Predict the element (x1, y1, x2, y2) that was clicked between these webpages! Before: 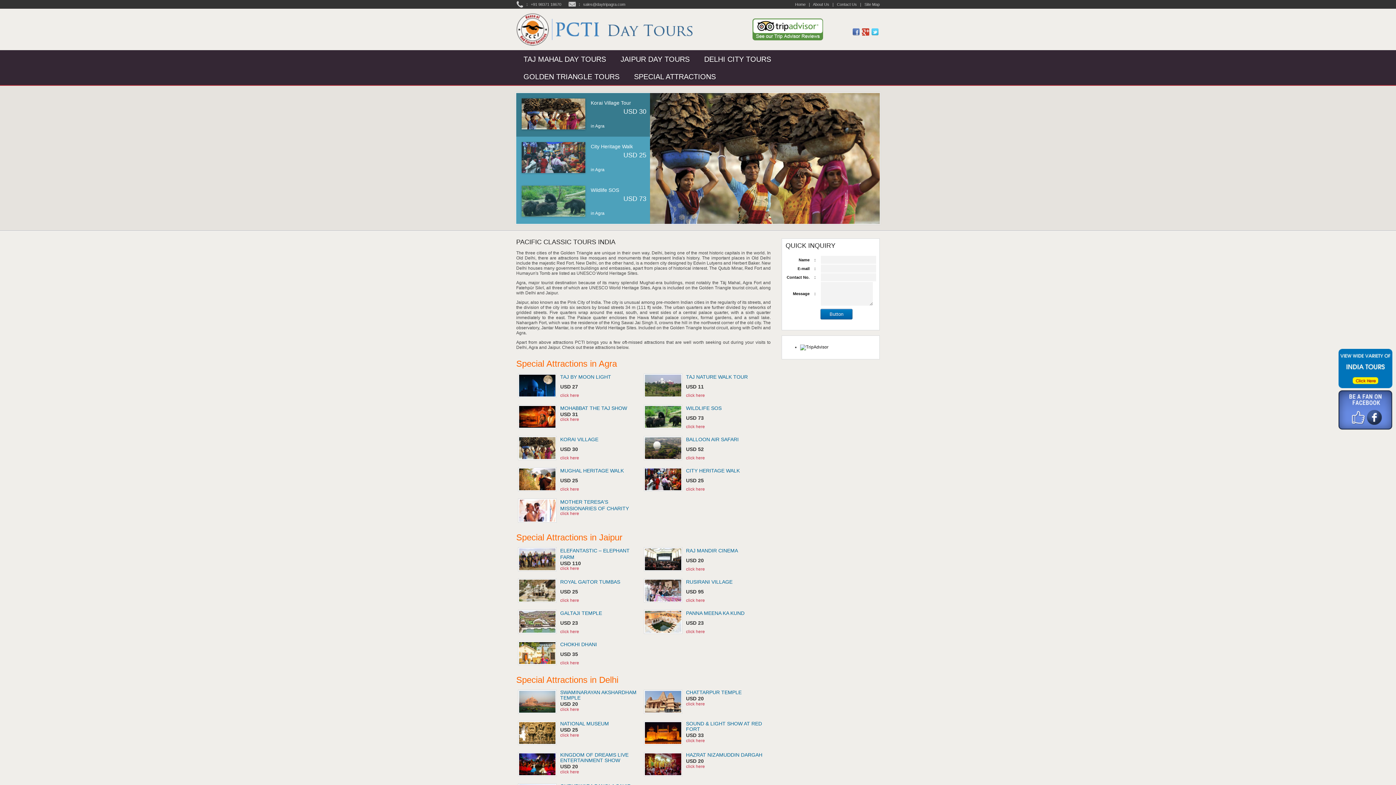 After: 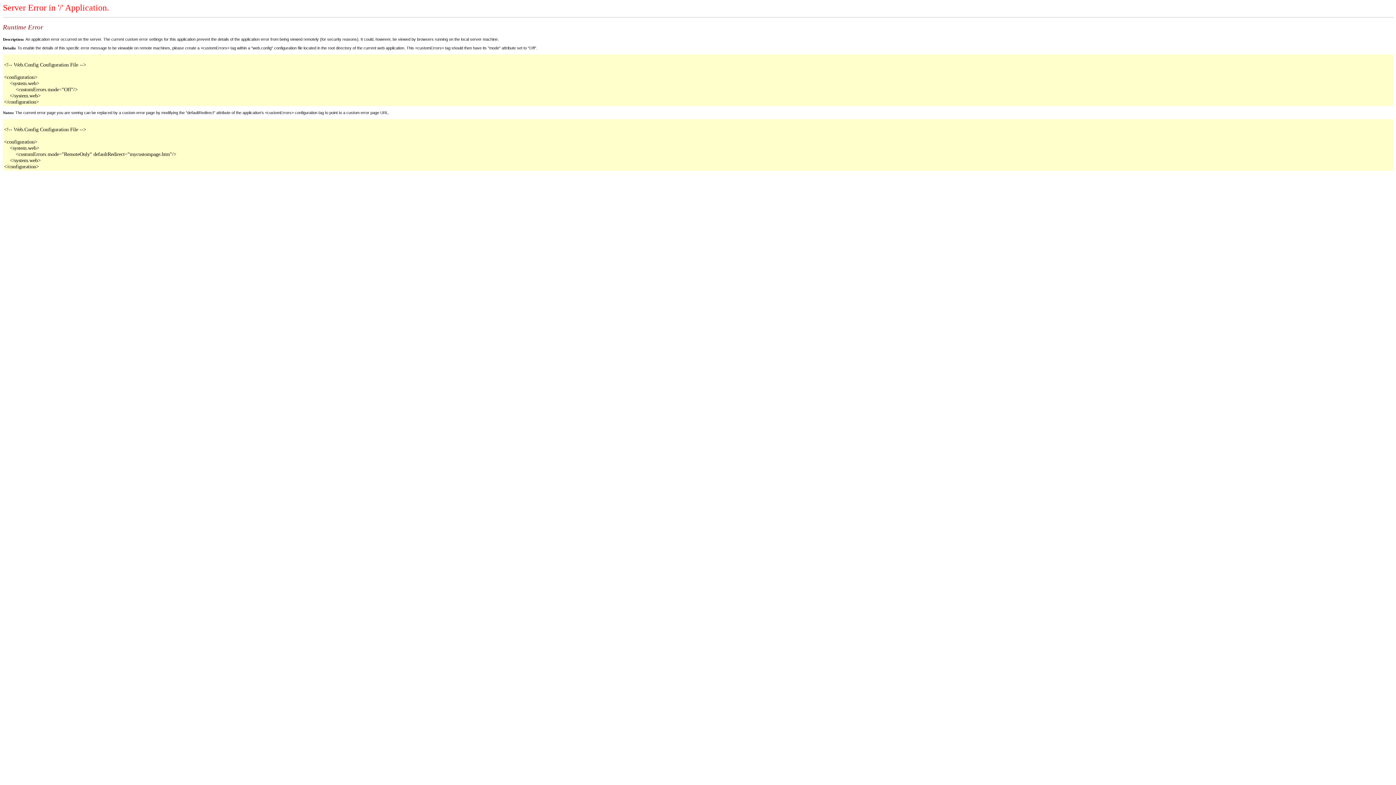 Action: label: USD 95 bbox: (686, 589, 704, 594)